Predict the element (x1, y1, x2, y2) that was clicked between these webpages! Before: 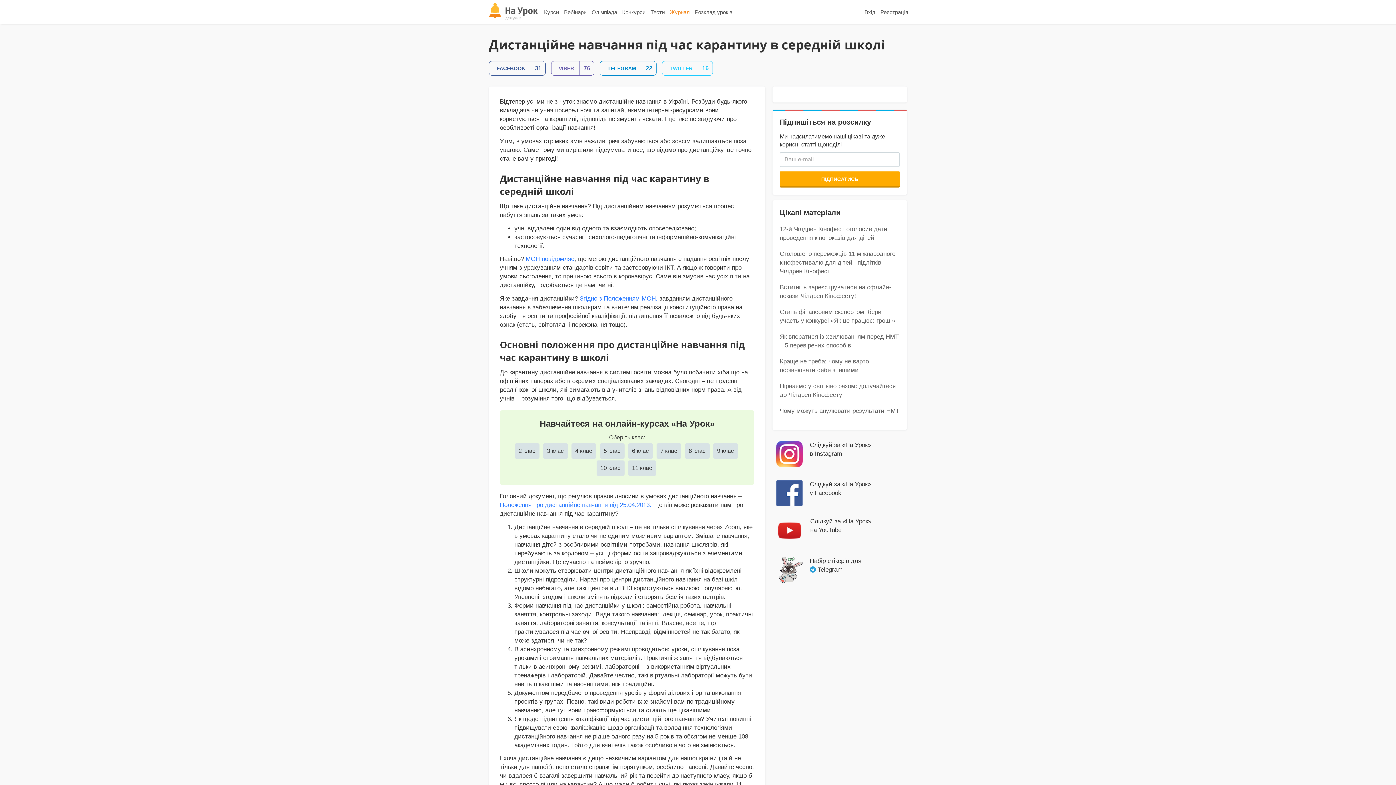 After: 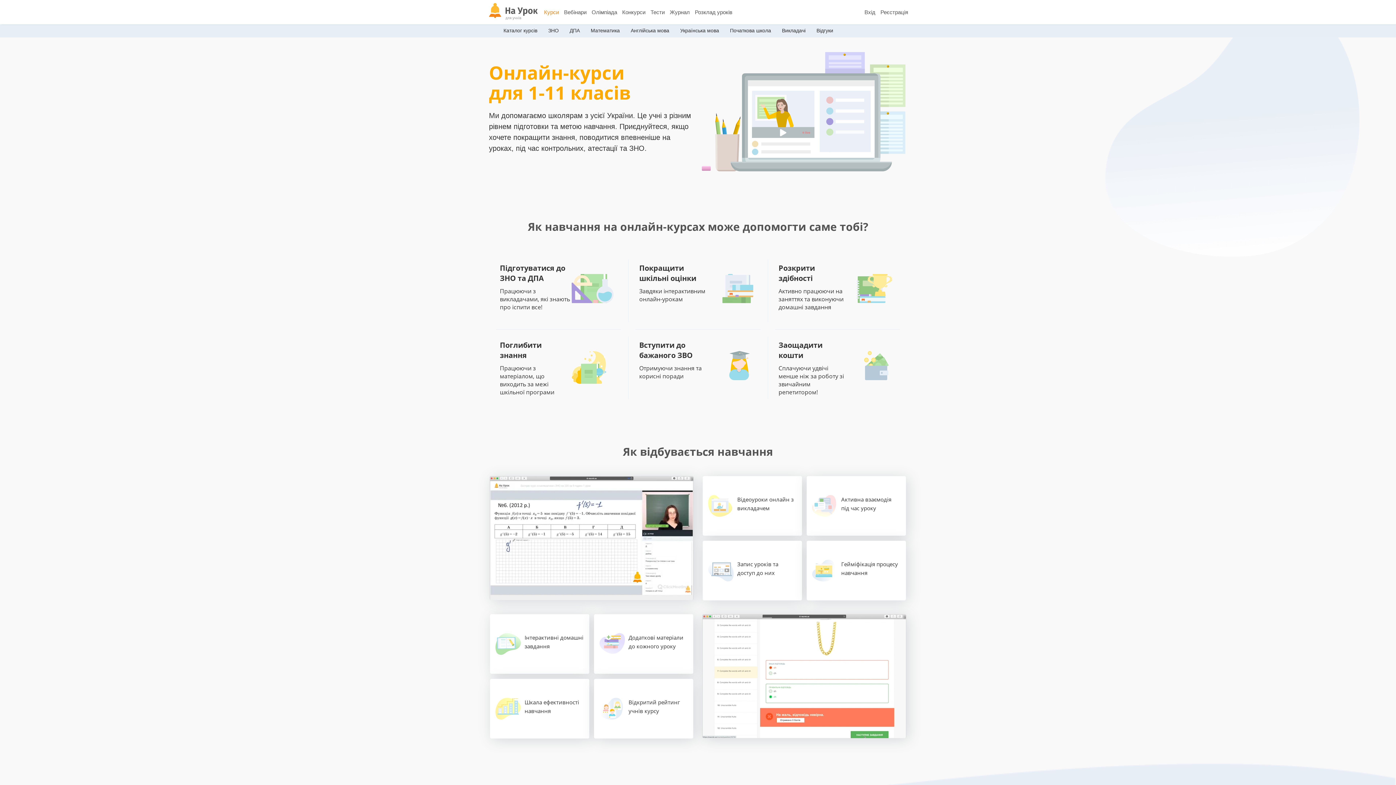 Action: label: Курси bbox: (541, 0, 561, 24)